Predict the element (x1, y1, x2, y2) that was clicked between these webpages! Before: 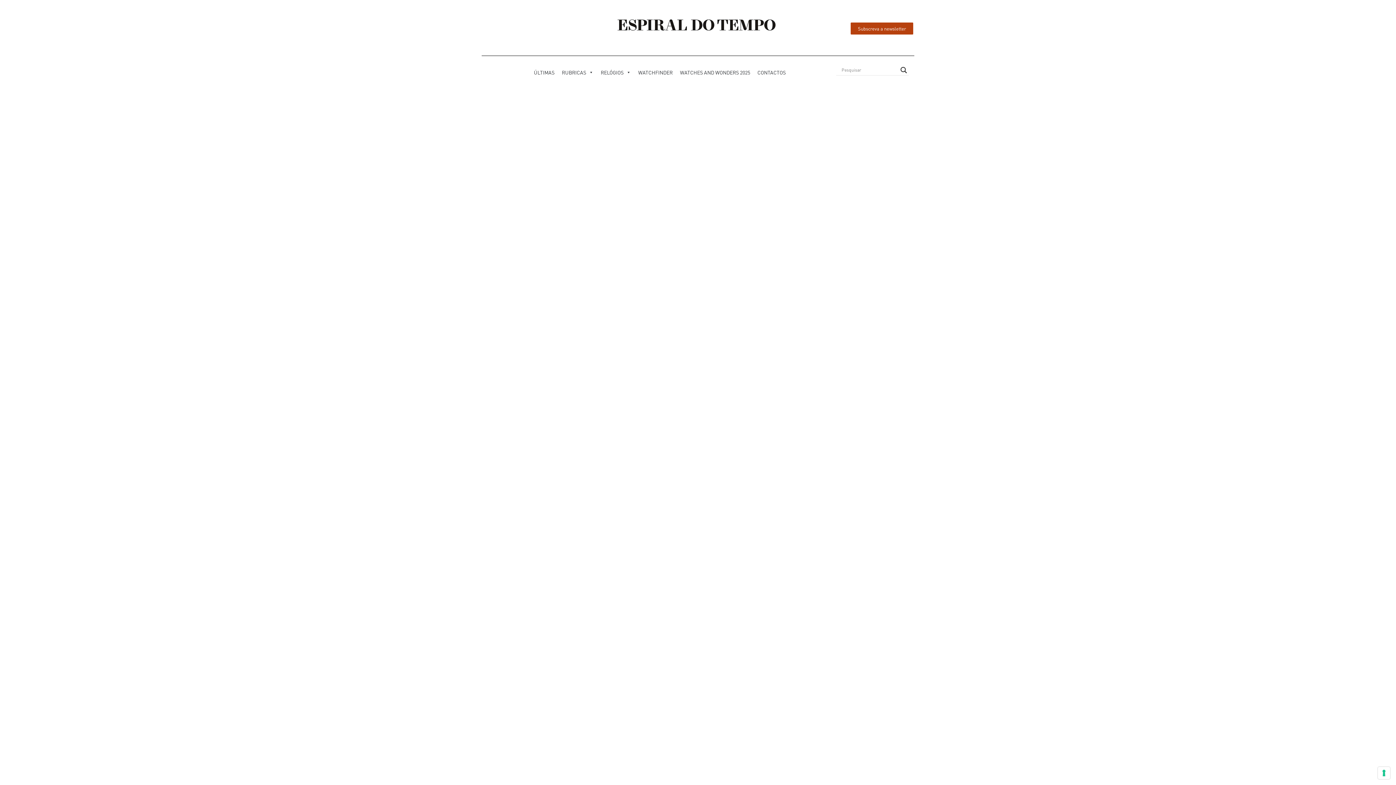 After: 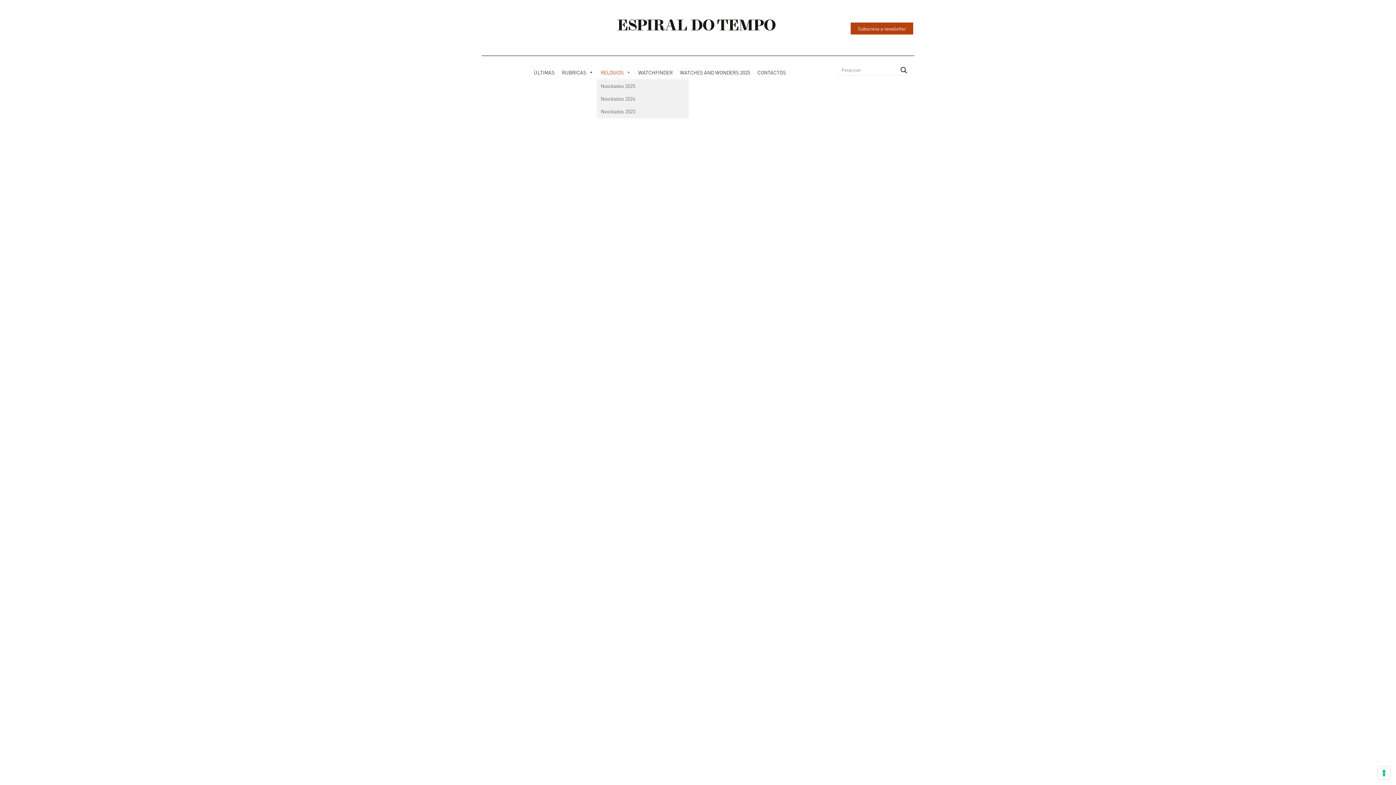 Action: label: RELÓGIOS bbox: (597, 65, 634, 79)